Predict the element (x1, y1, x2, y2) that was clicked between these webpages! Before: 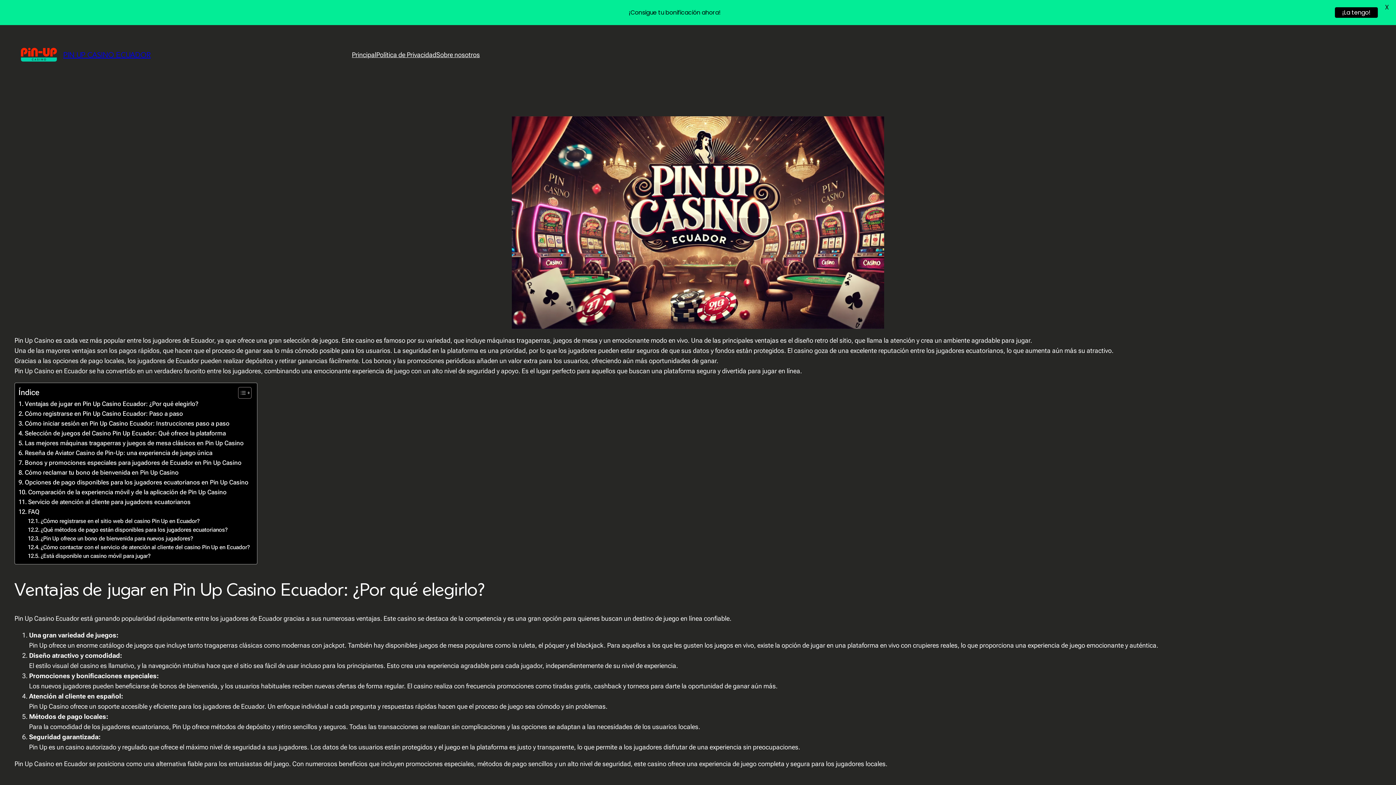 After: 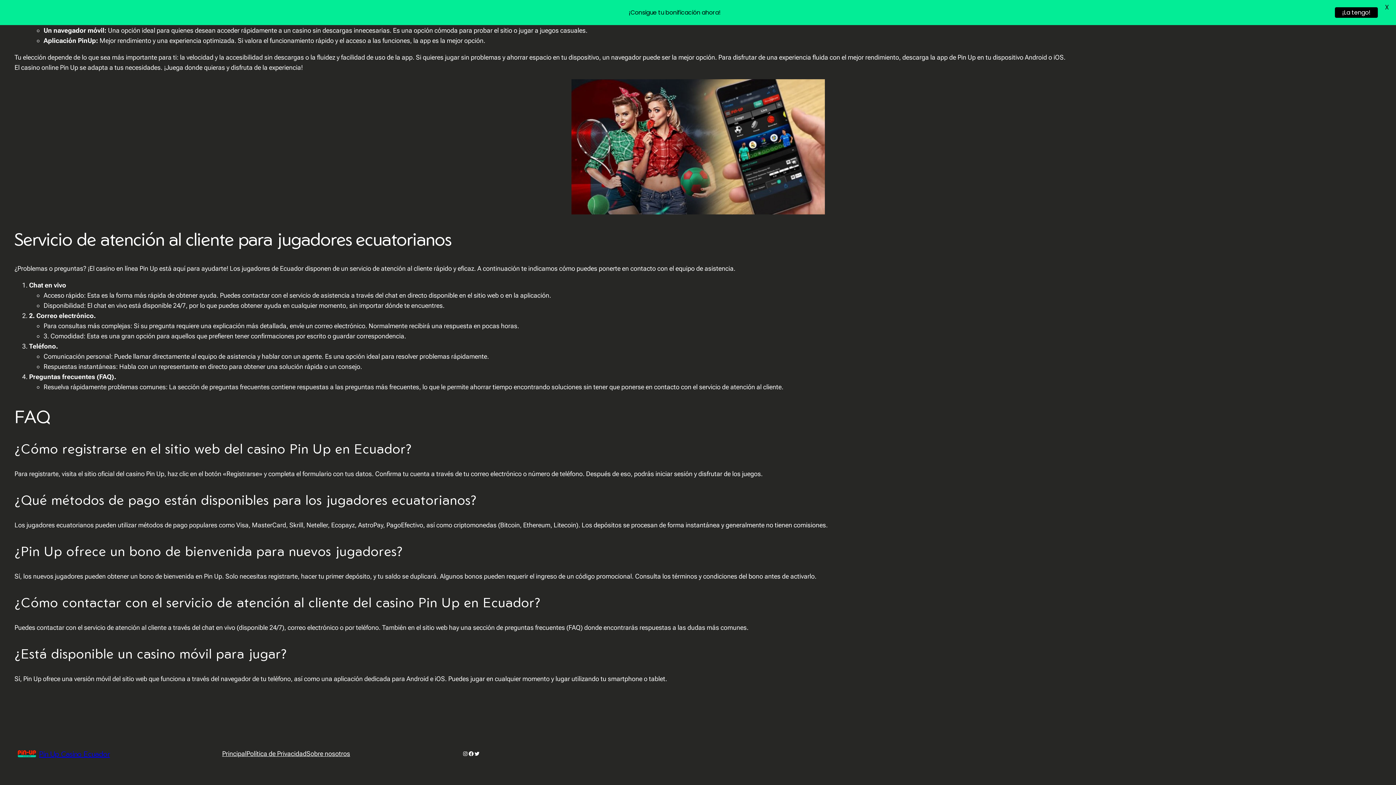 Action: label: ¿Está disponible un casino móvil para jugar? bbox: (27, 552, 150, 560)